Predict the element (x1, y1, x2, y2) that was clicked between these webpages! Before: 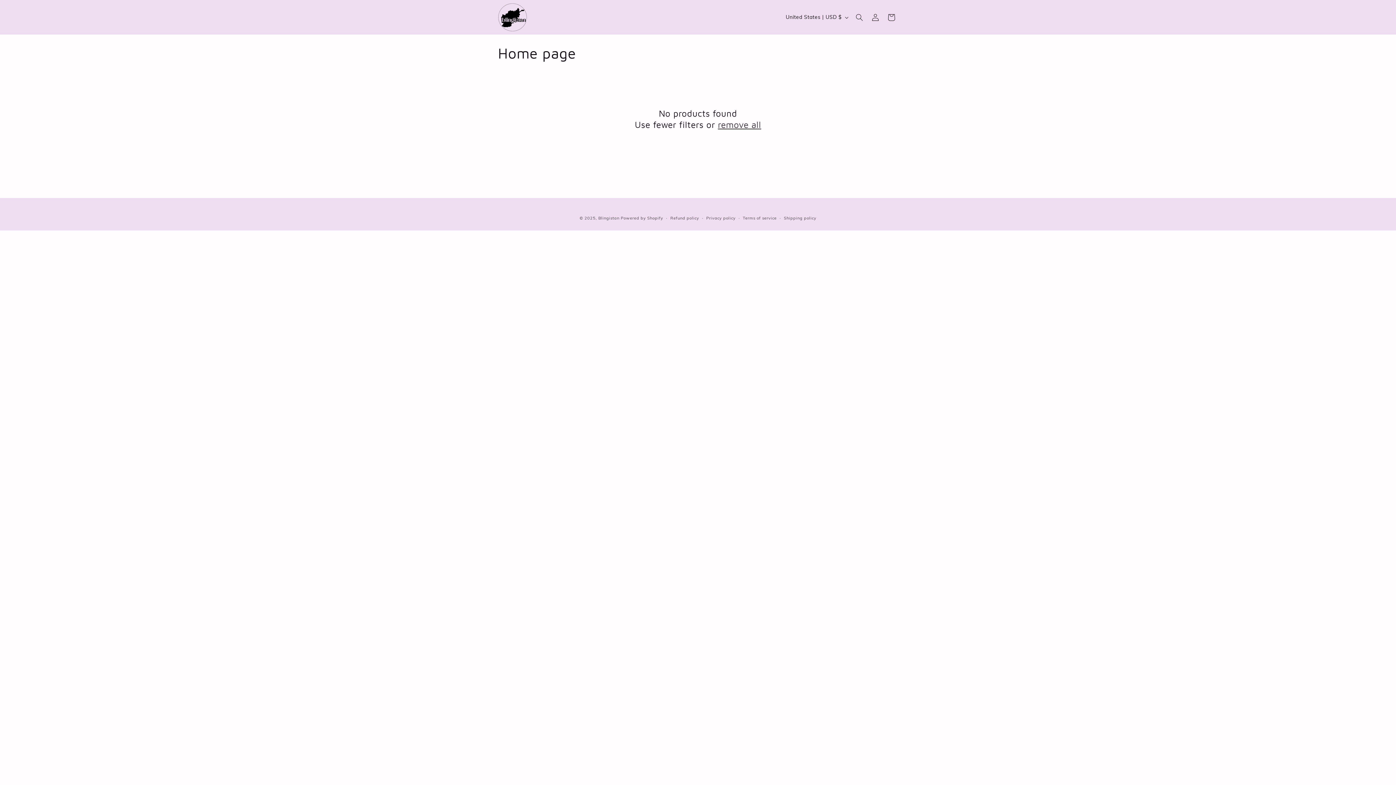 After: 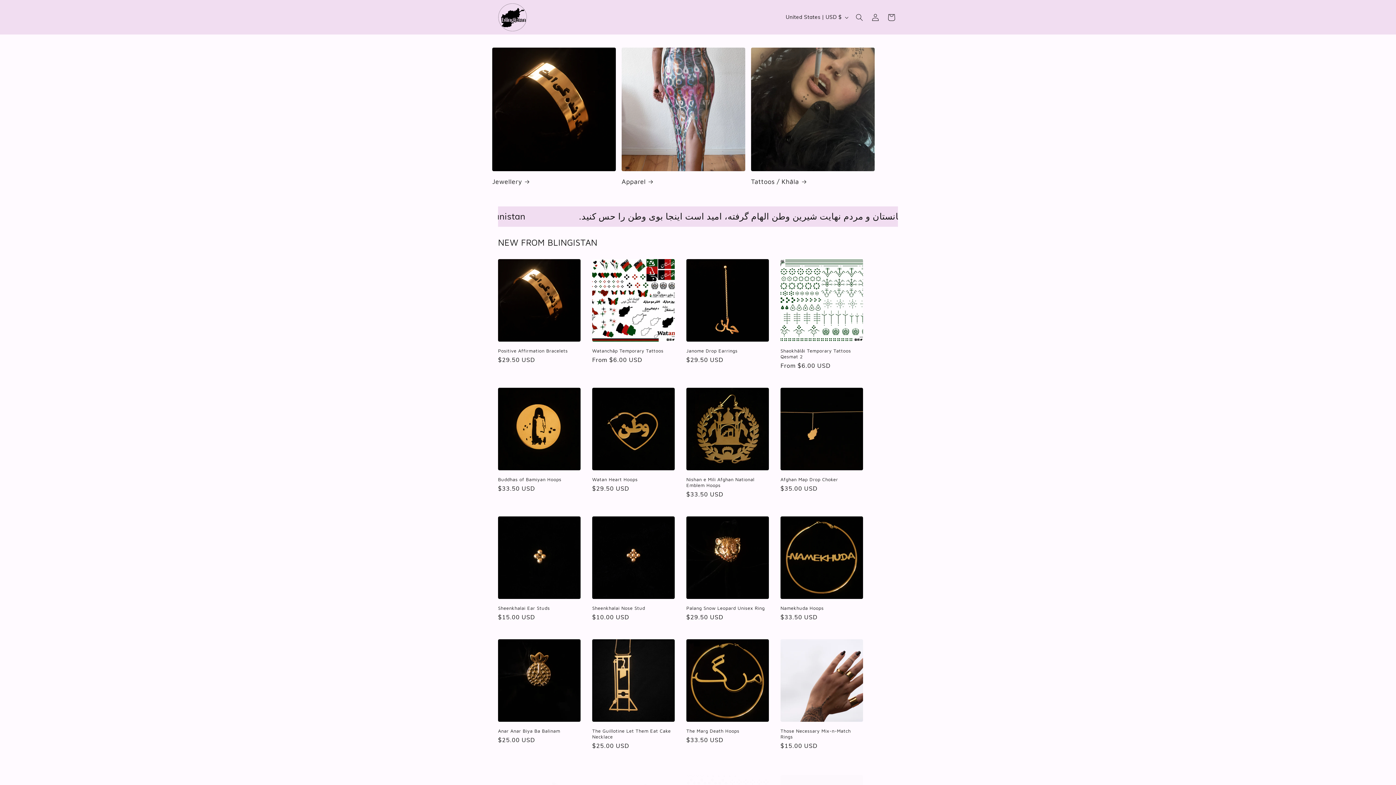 Action: bbox: (598, 215, 619, 220) label: Blingistan